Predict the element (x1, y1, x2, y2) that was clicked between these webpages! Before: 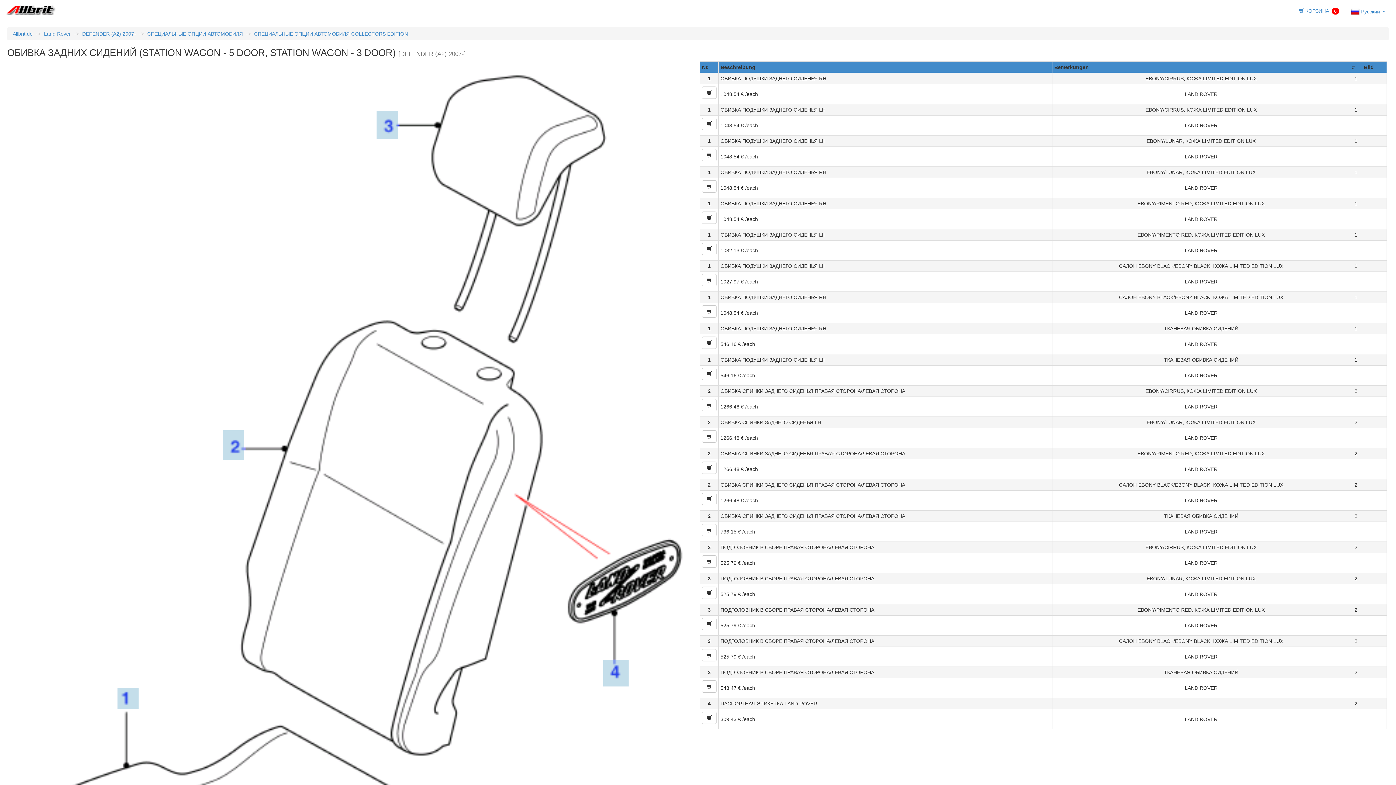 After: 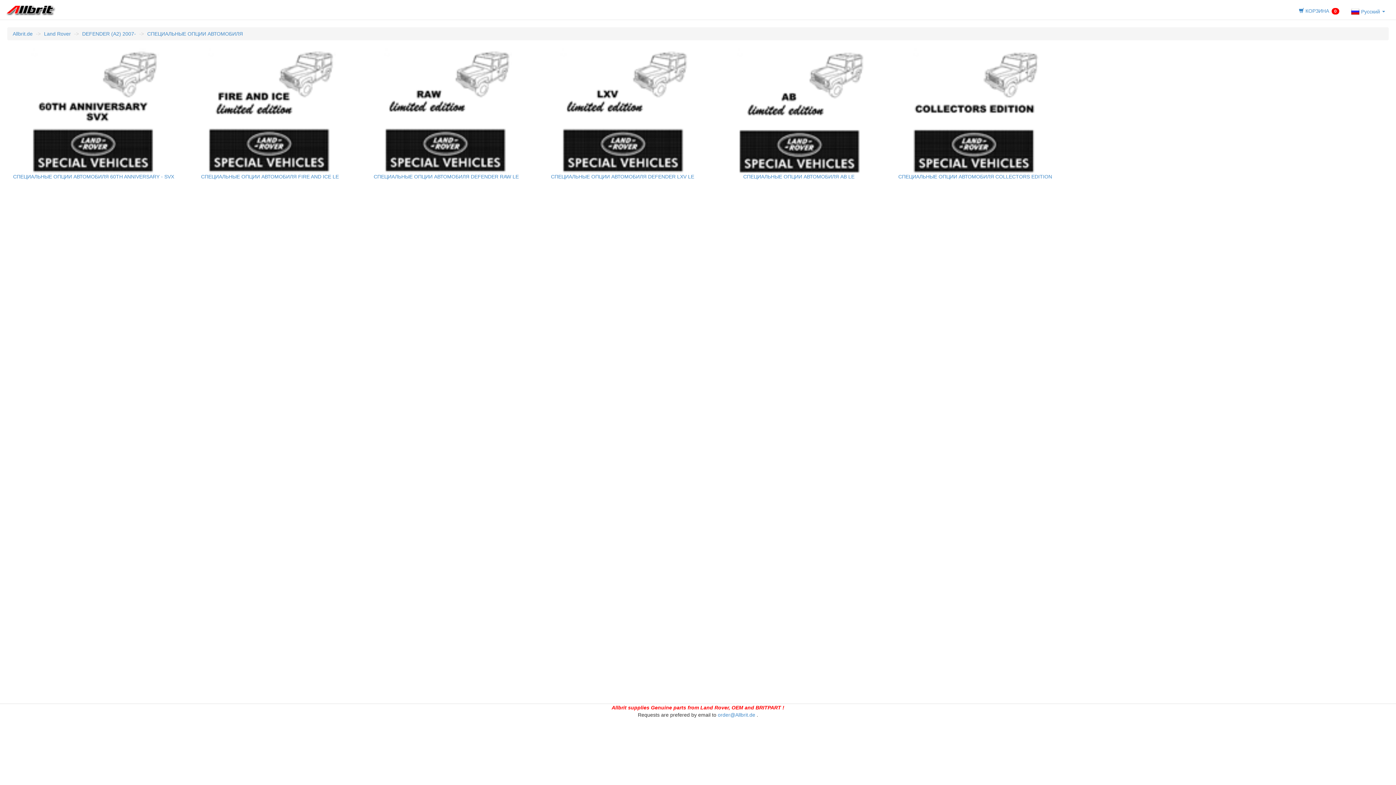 Action: label: СПЕЦИАЛЬНЫЕ ОПЦИИ АВТОМОБИЛЯ bbox: (147, 30, 242, 36)